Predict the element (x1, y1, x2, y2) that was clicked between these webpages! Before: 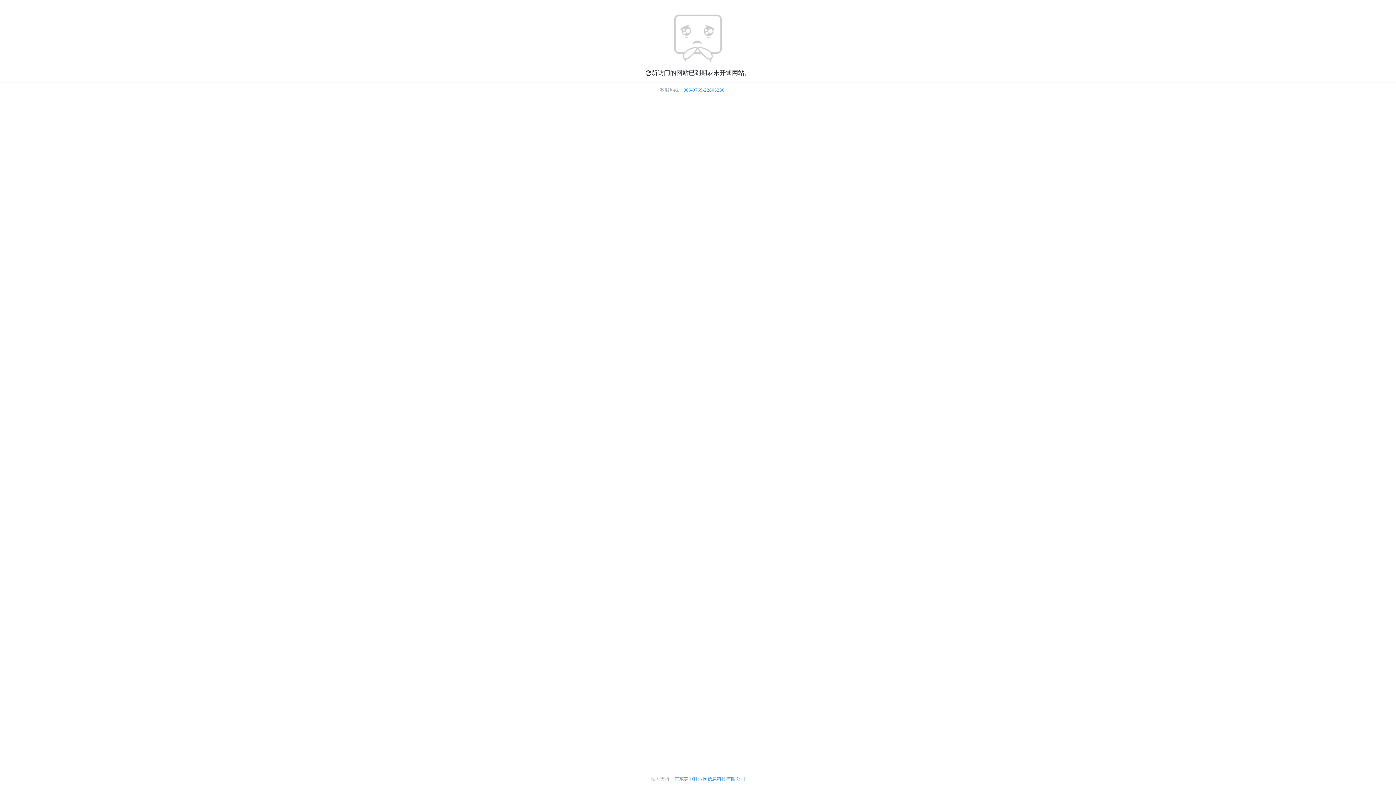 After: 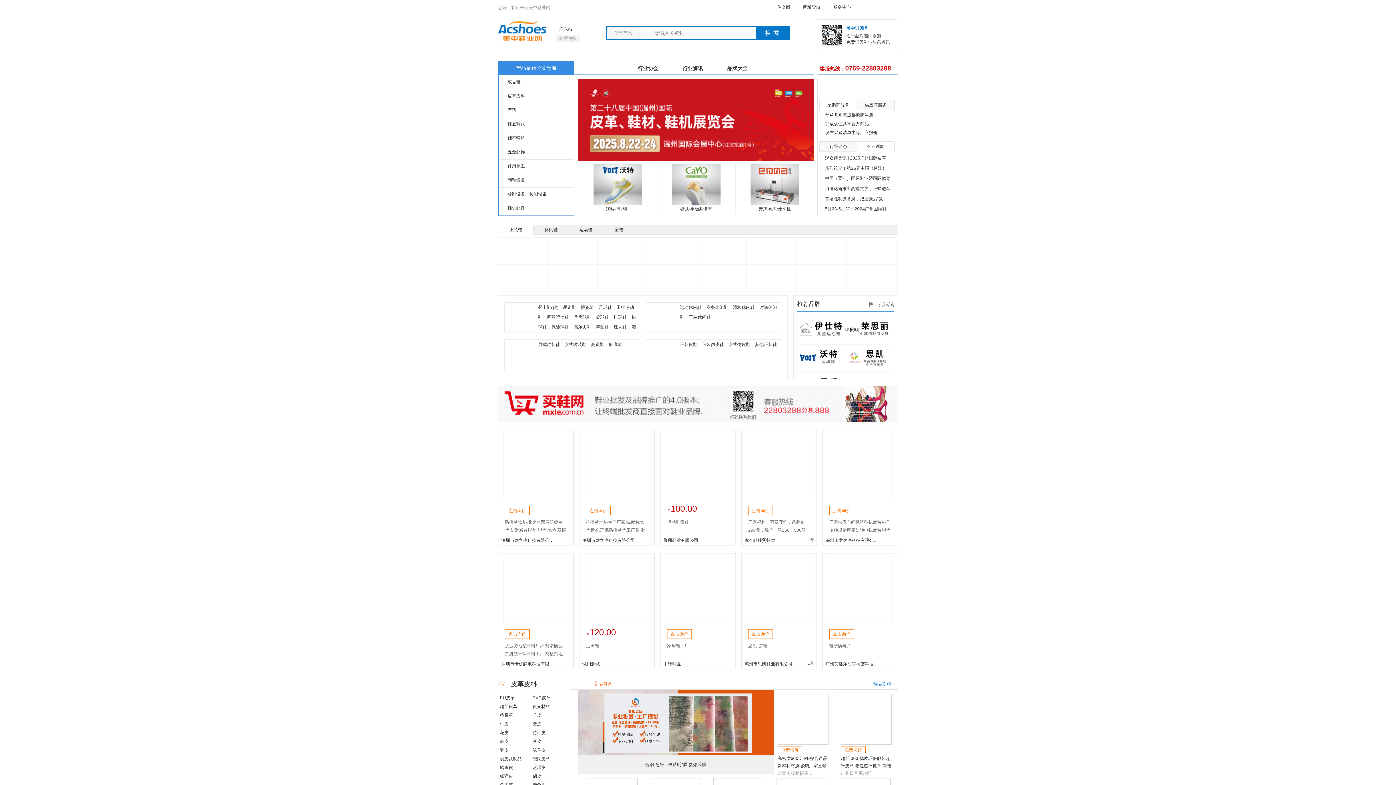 Action: bbox: (674, 776, 745, 782) label: 广东美中鞋业网信息科技有限公司